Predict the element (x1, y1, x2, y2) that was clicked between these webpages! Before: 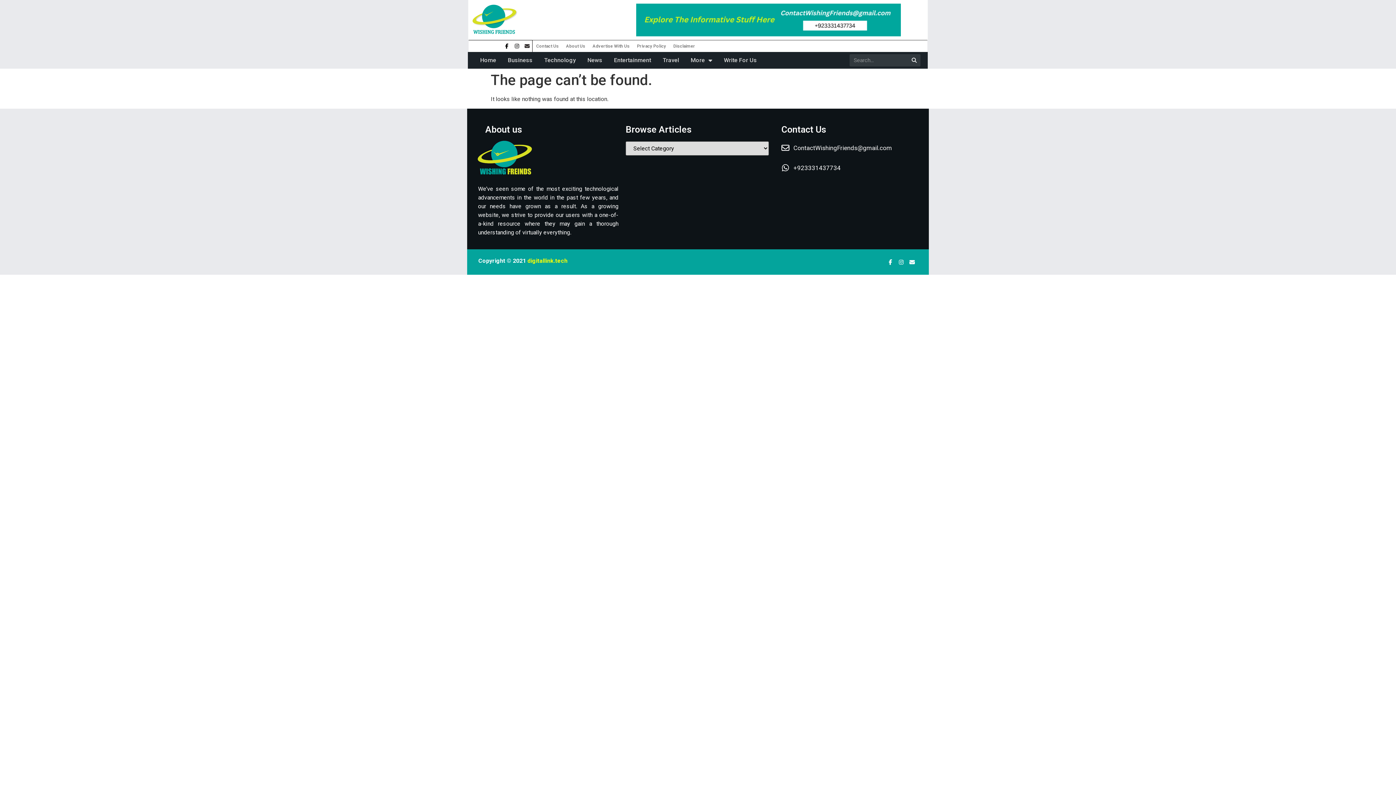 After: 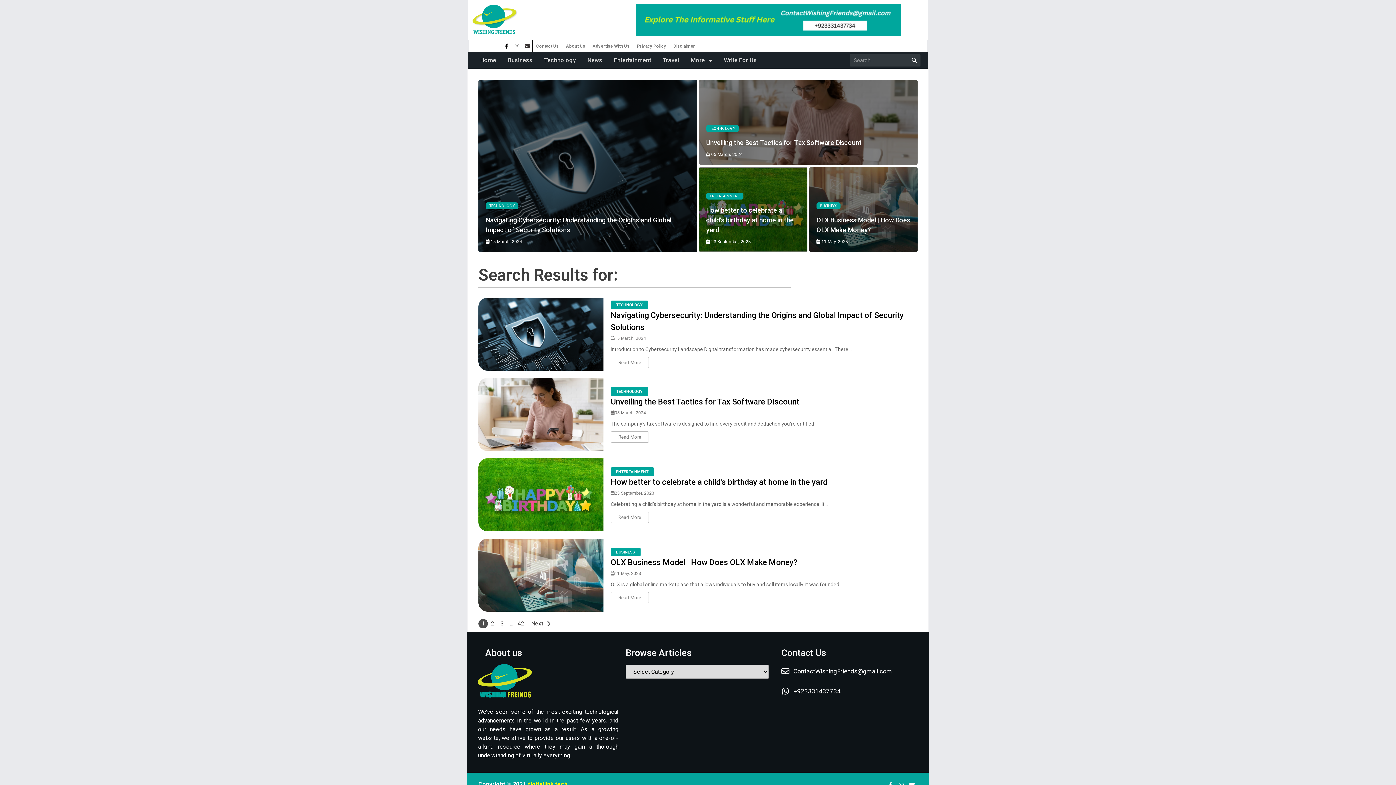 Action: bbox: (908, 54, 920, 66) label: Search